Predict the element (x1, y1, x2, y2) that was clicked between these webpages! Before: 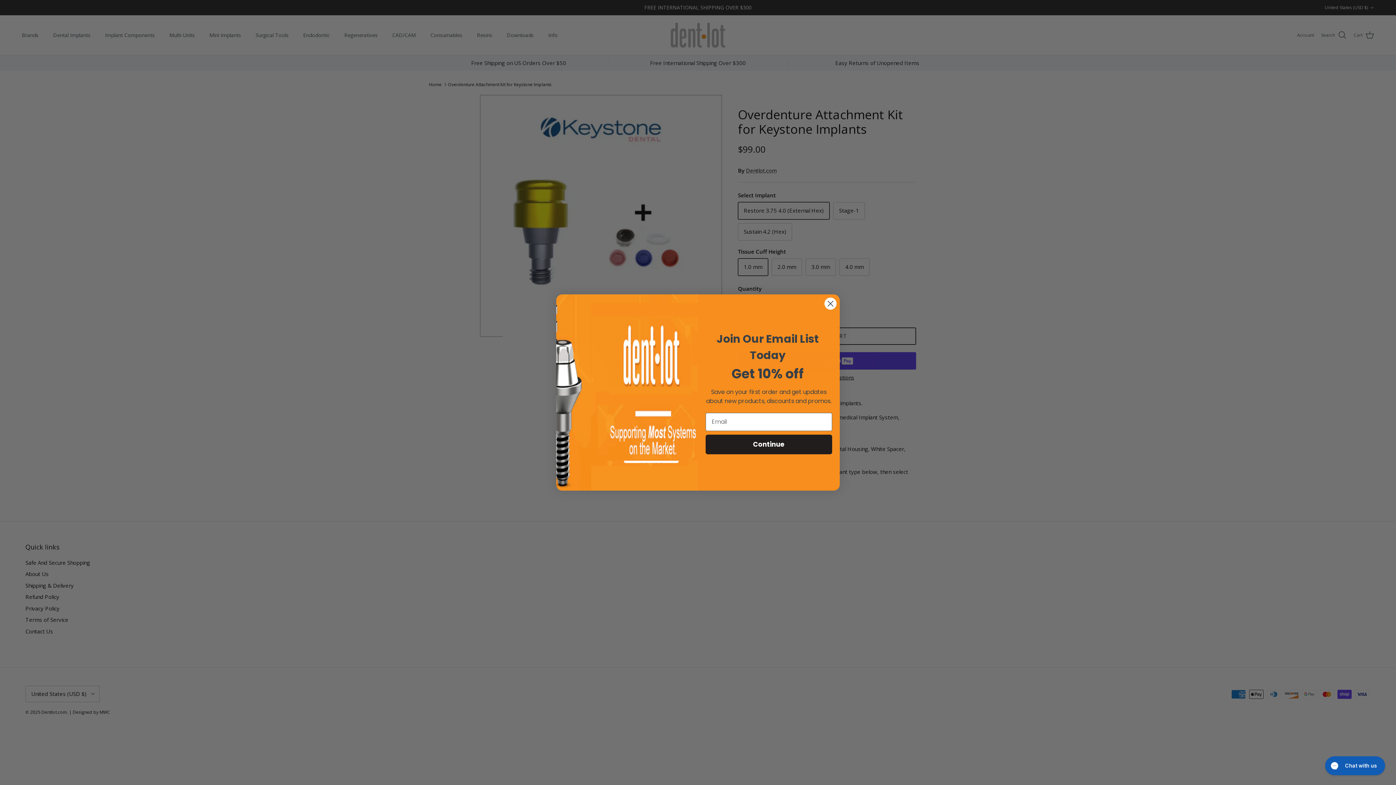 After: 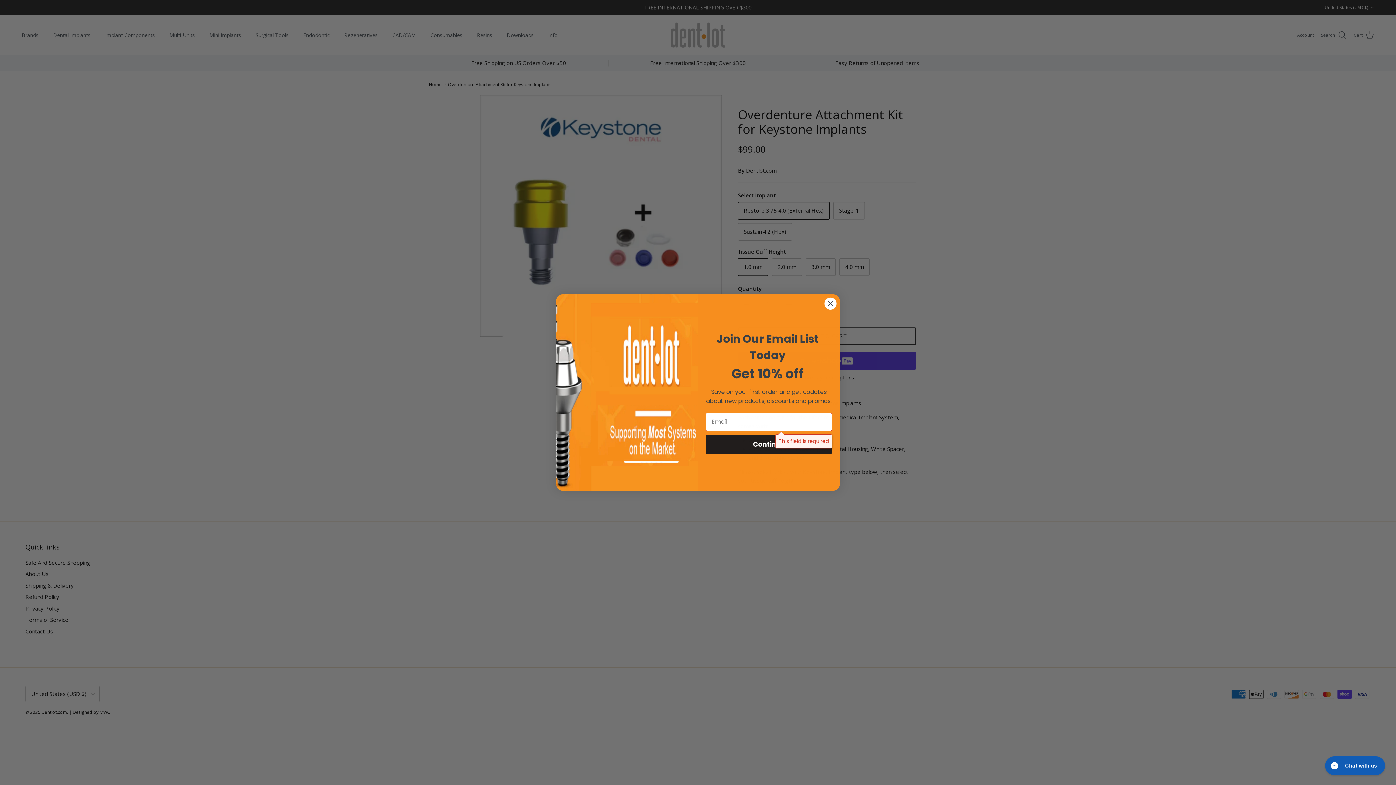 Action: bbox: (705, 434, 832, 454) label: Continue